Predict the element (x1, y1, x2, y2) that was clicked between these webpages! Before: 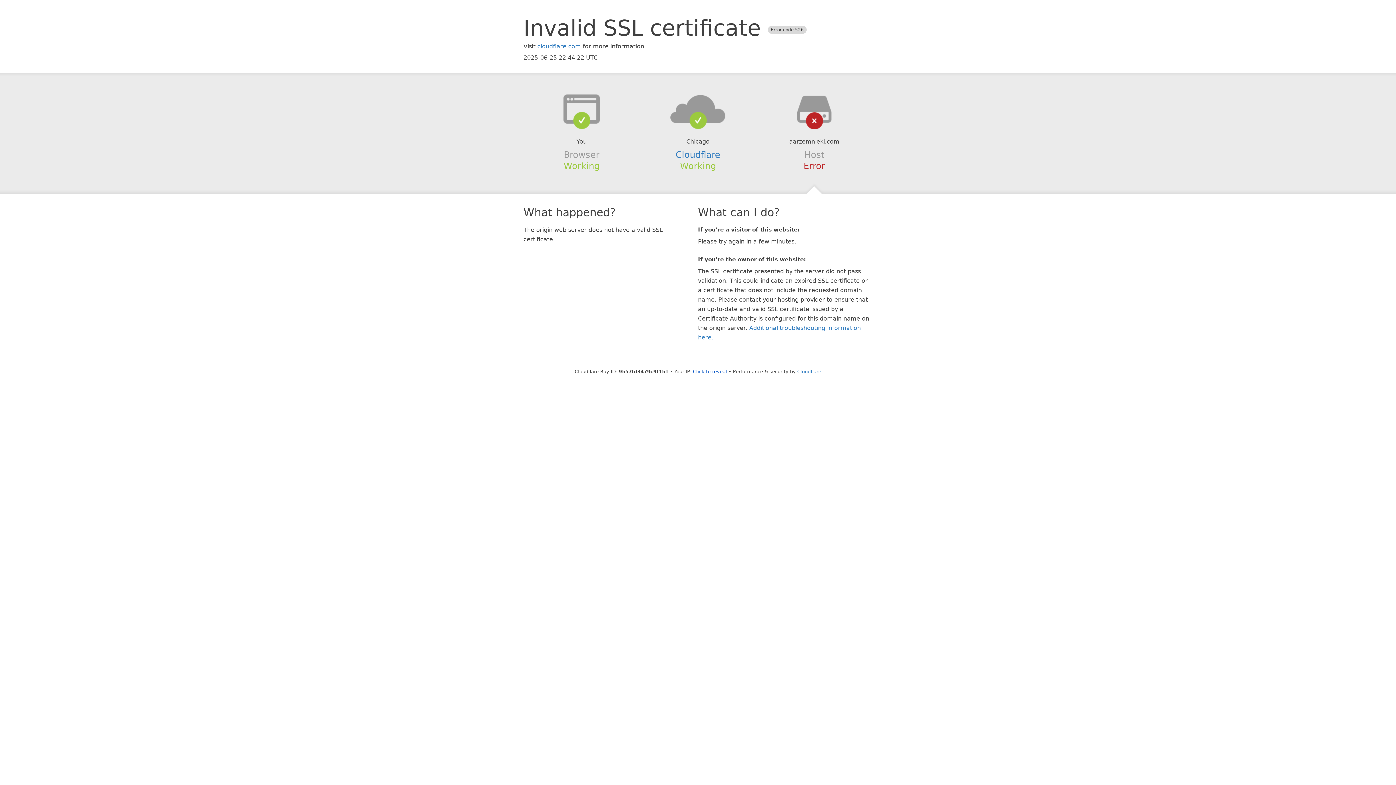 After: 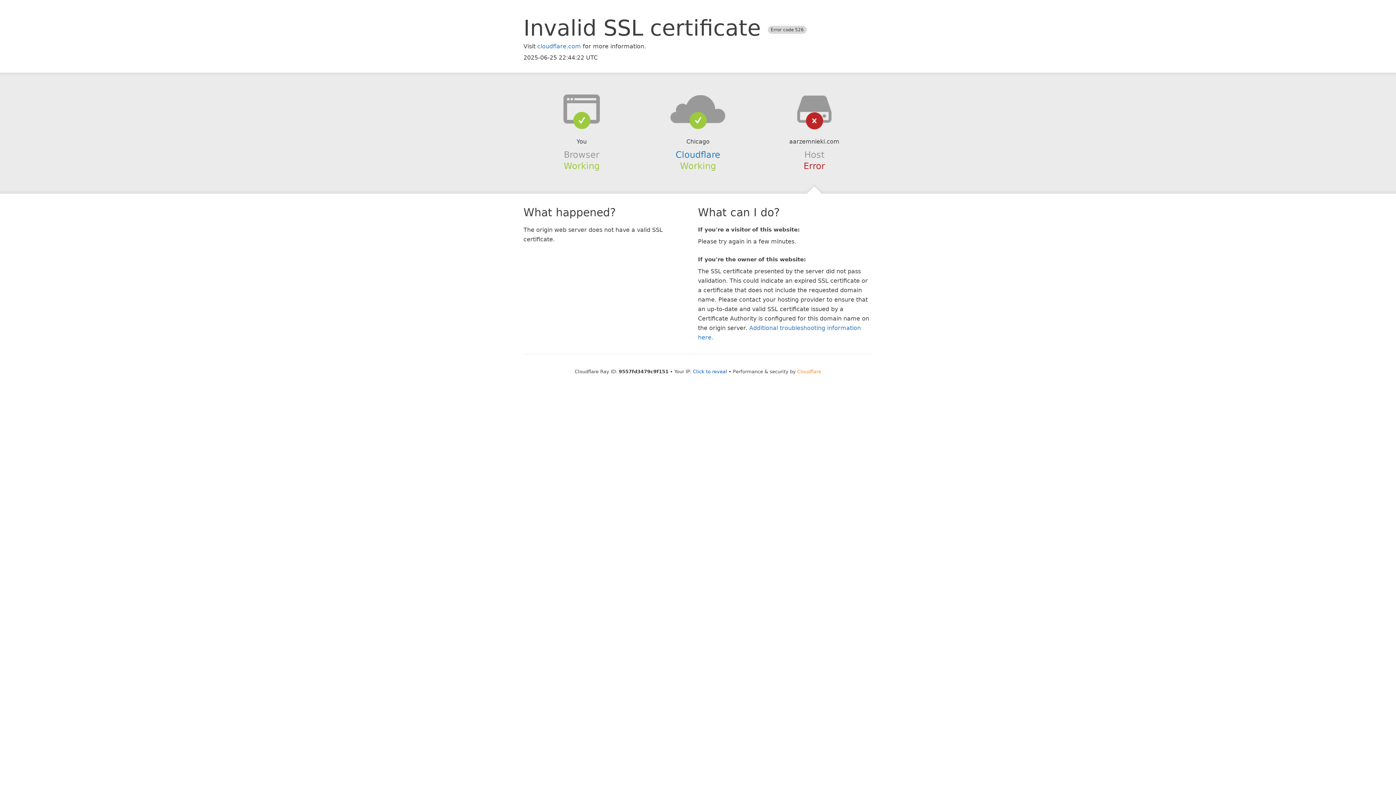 Action: label: Cloudflare bbox: (797, 368, 821, 374)